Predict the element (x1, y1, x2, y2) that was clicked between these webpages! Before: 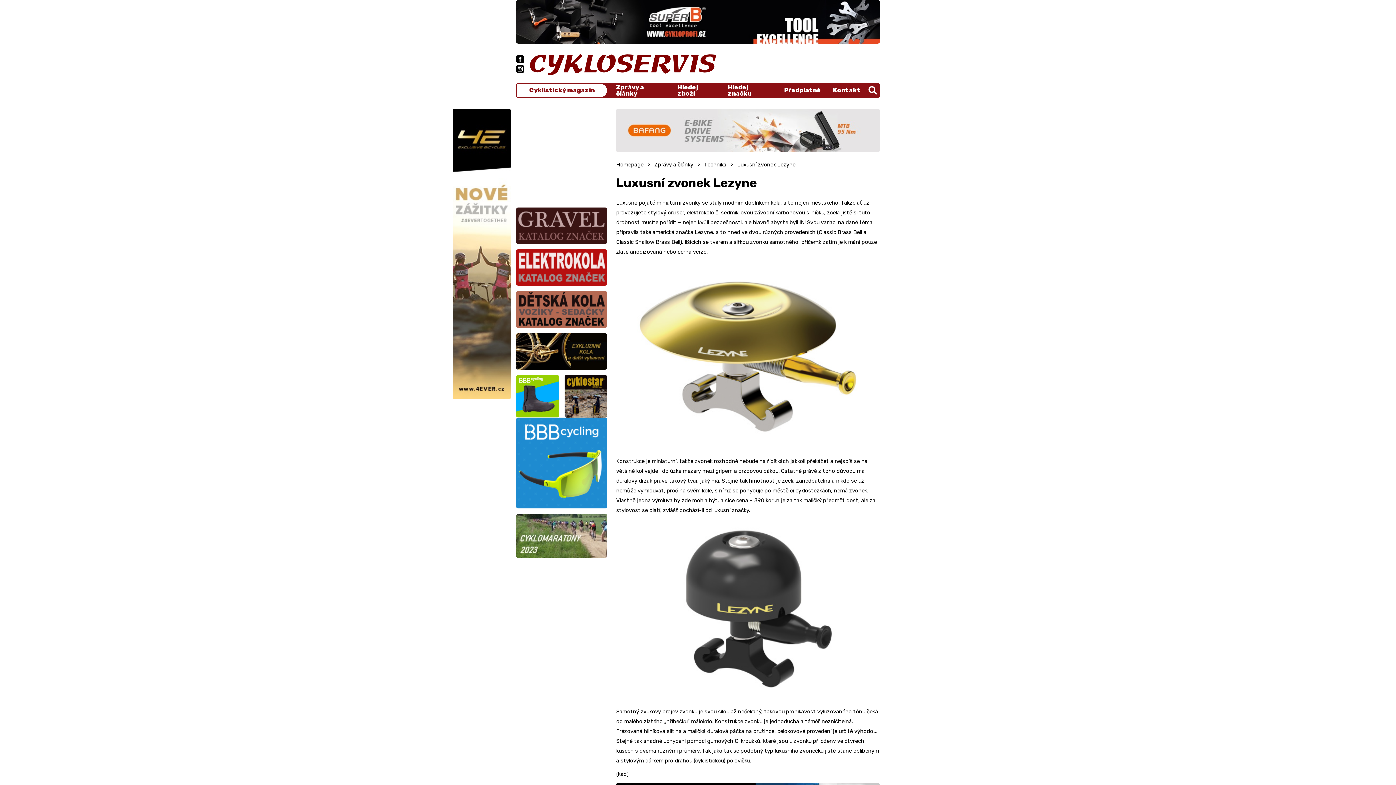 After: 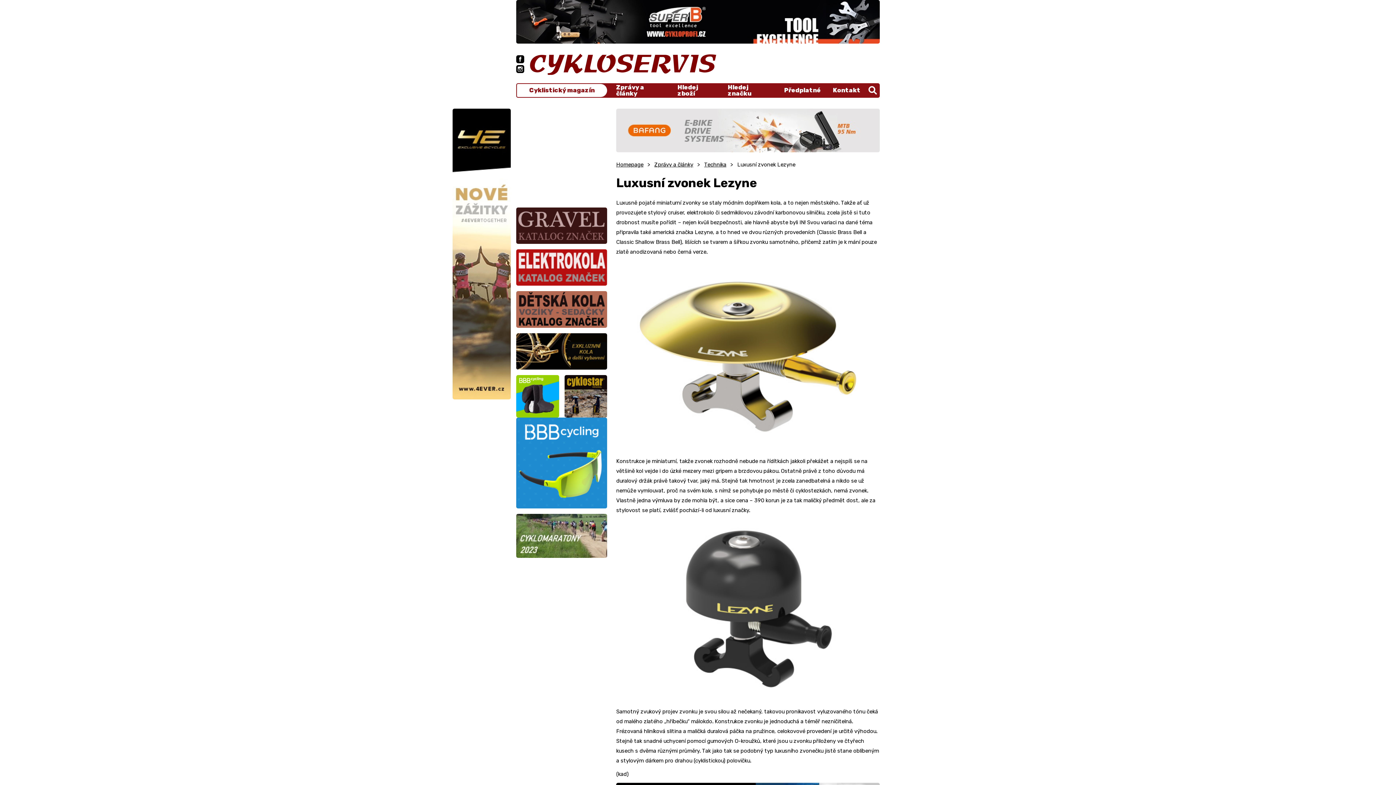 Action: bbox: (516, 417, 607, 508)